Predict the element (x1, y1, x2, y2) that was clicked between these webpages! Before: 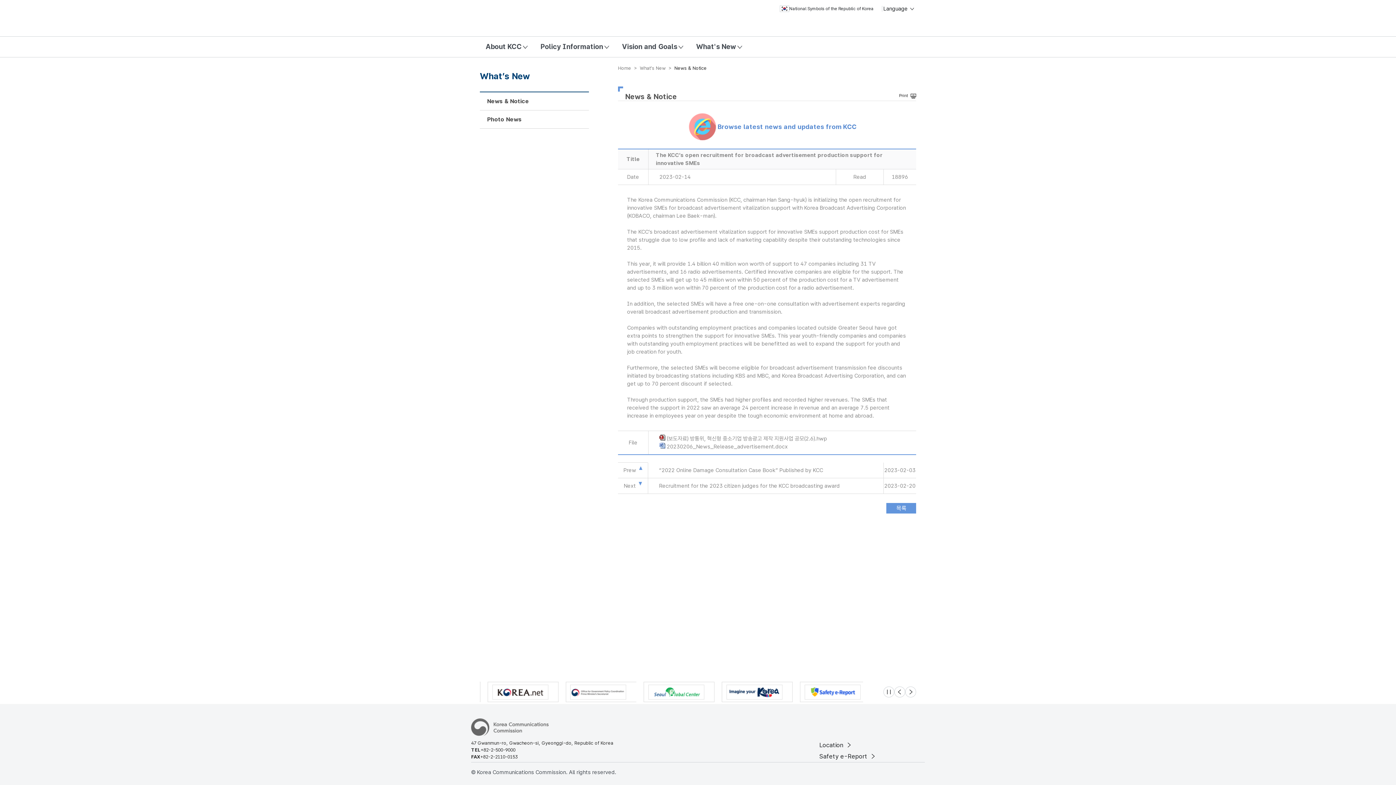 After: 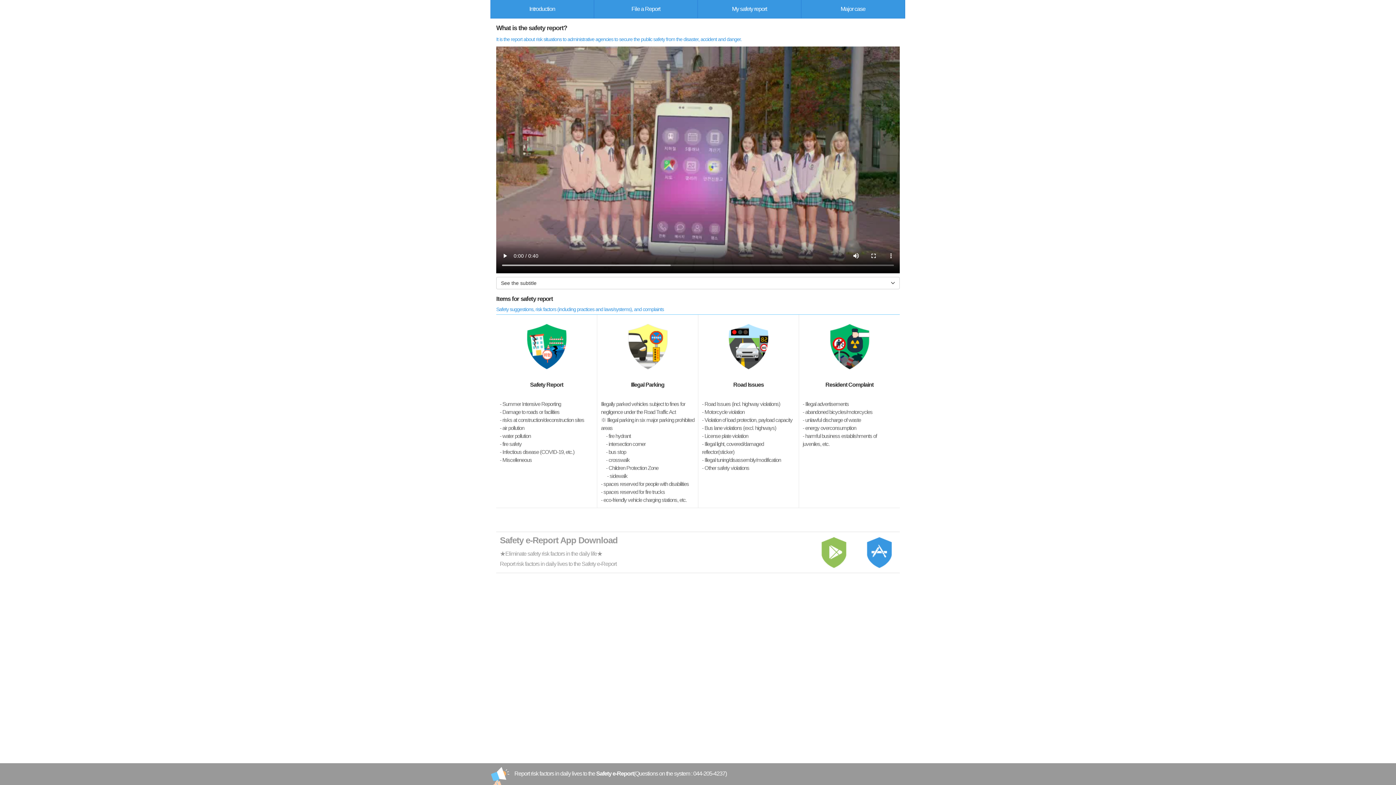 Action: bbox: (562, 684, 624, 699)